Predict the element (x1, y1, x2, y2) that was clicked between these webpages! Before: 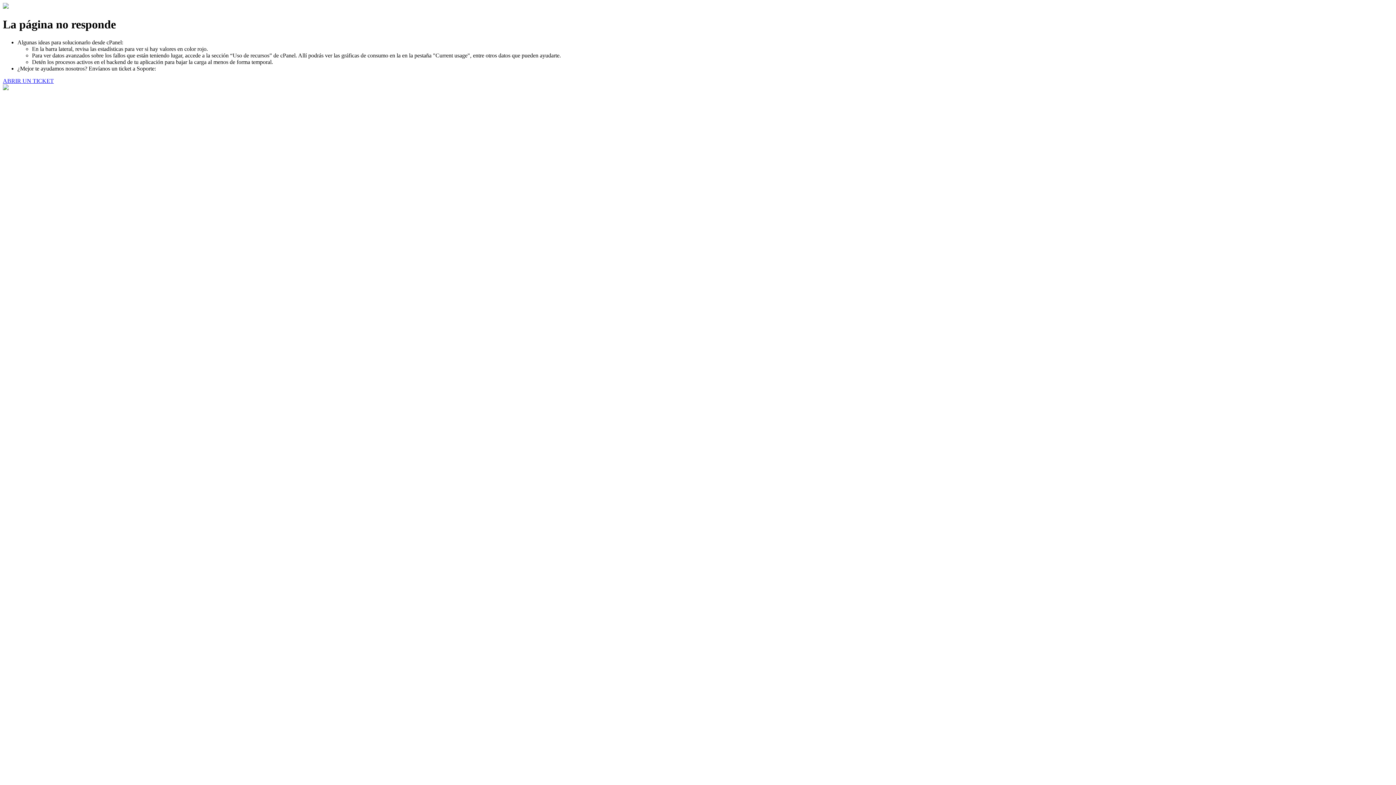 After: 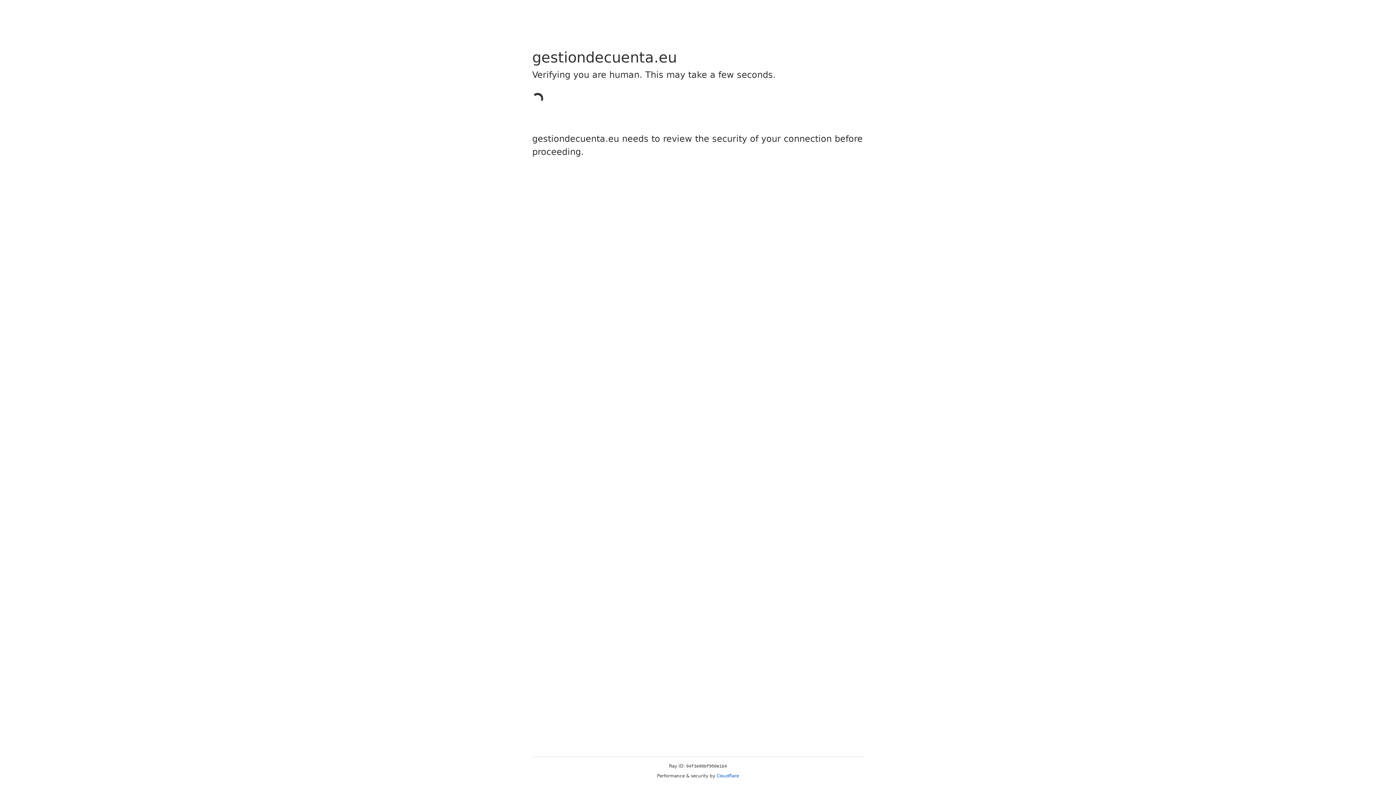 Action: label: ABRIR UN TICKET bbox: (2, 77, 53, 83)